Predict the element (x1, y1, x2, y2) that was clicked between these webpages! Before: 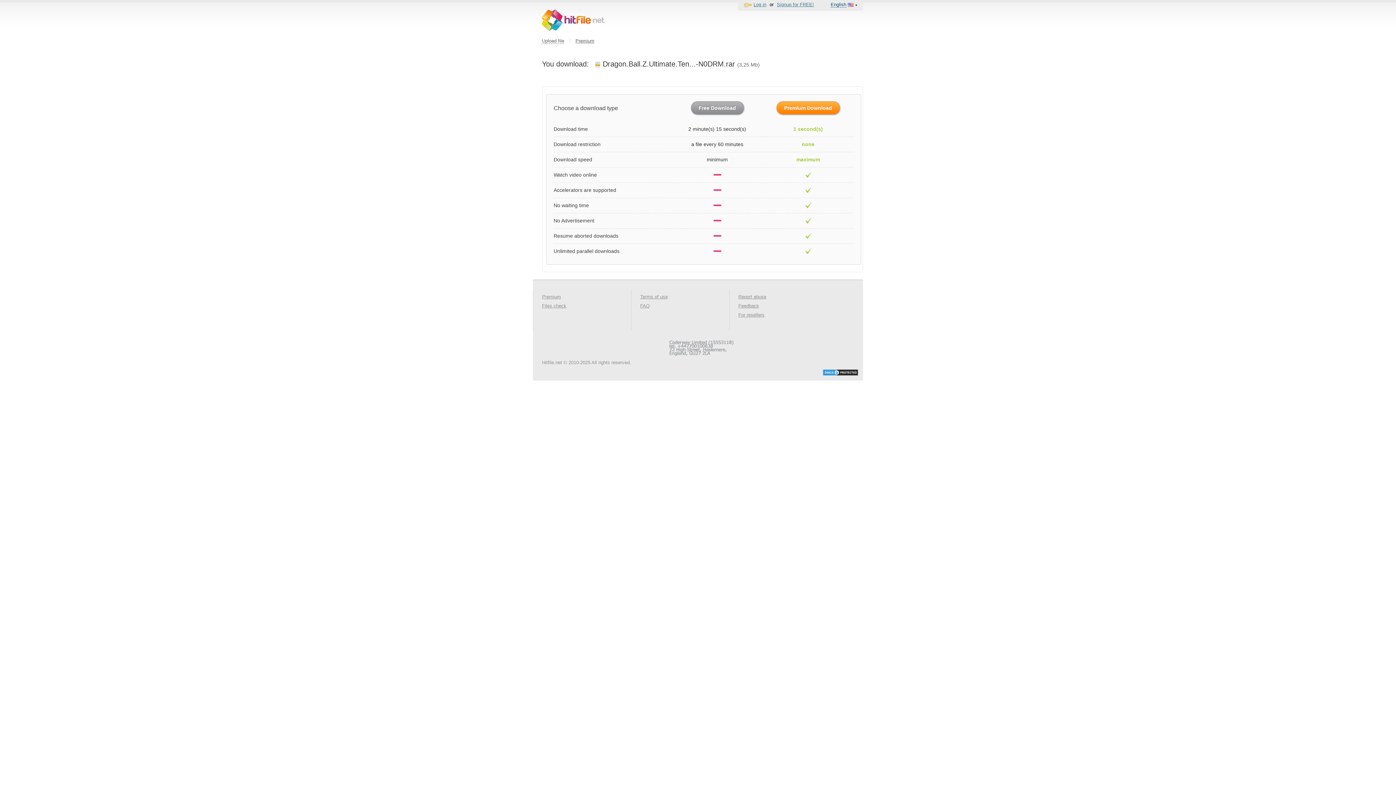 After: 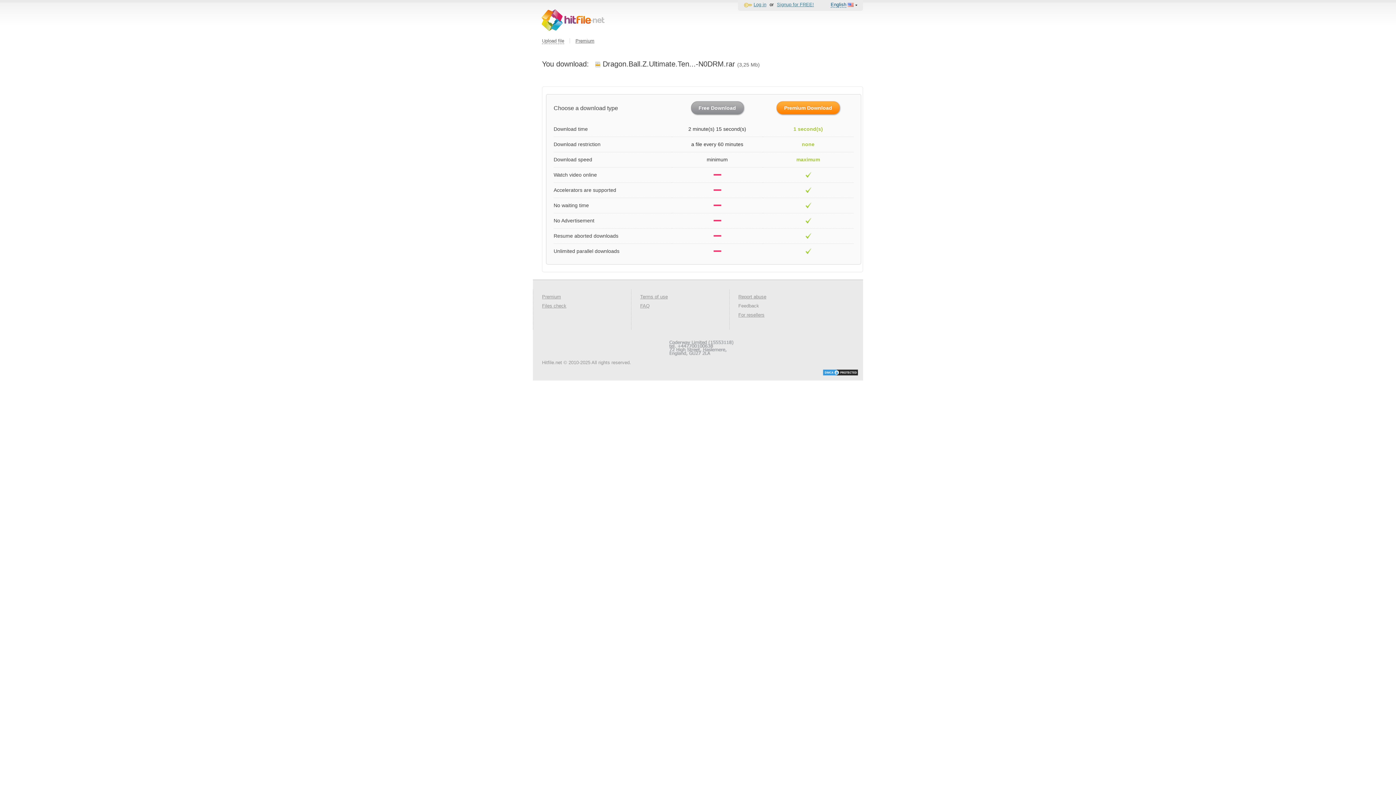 Action: bbox: (738, 303, 759, 308) label: Feedback